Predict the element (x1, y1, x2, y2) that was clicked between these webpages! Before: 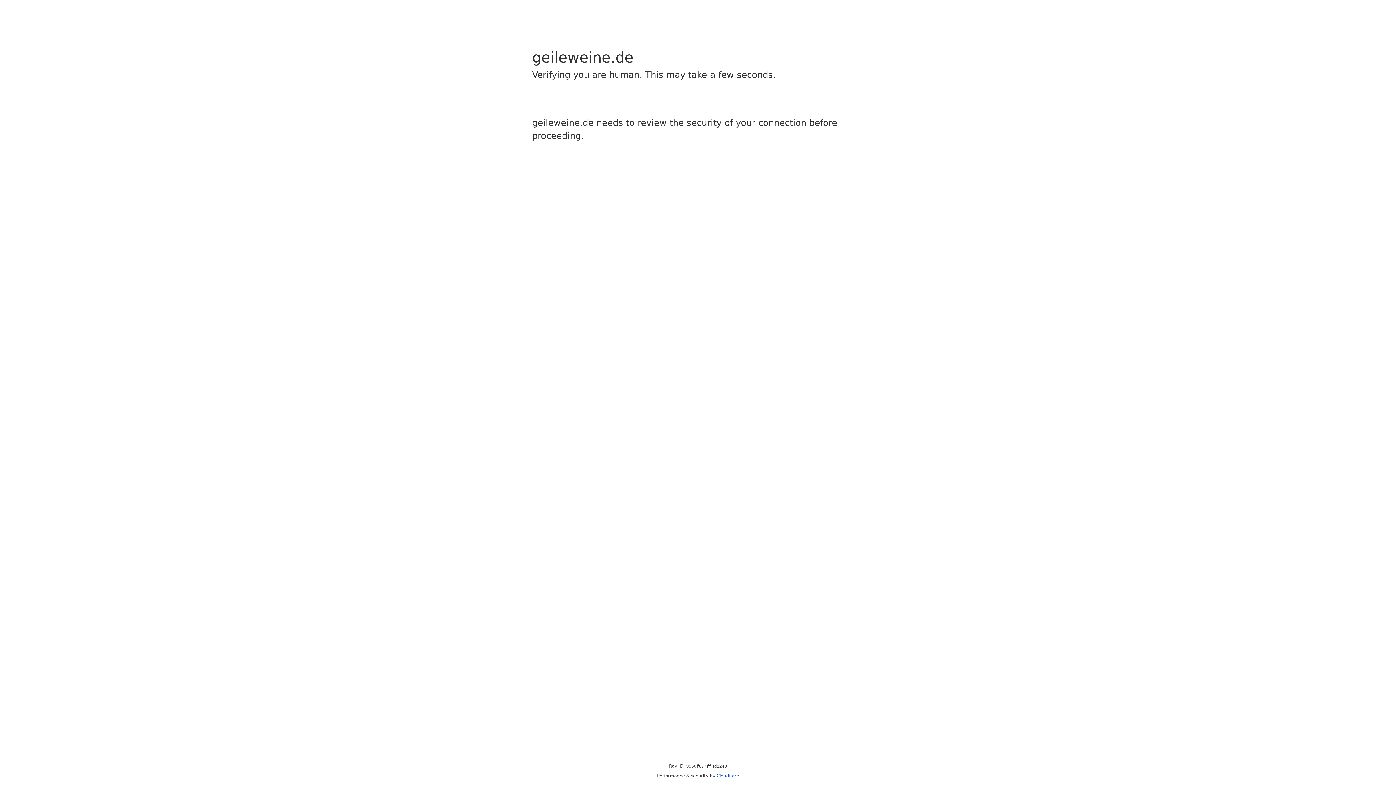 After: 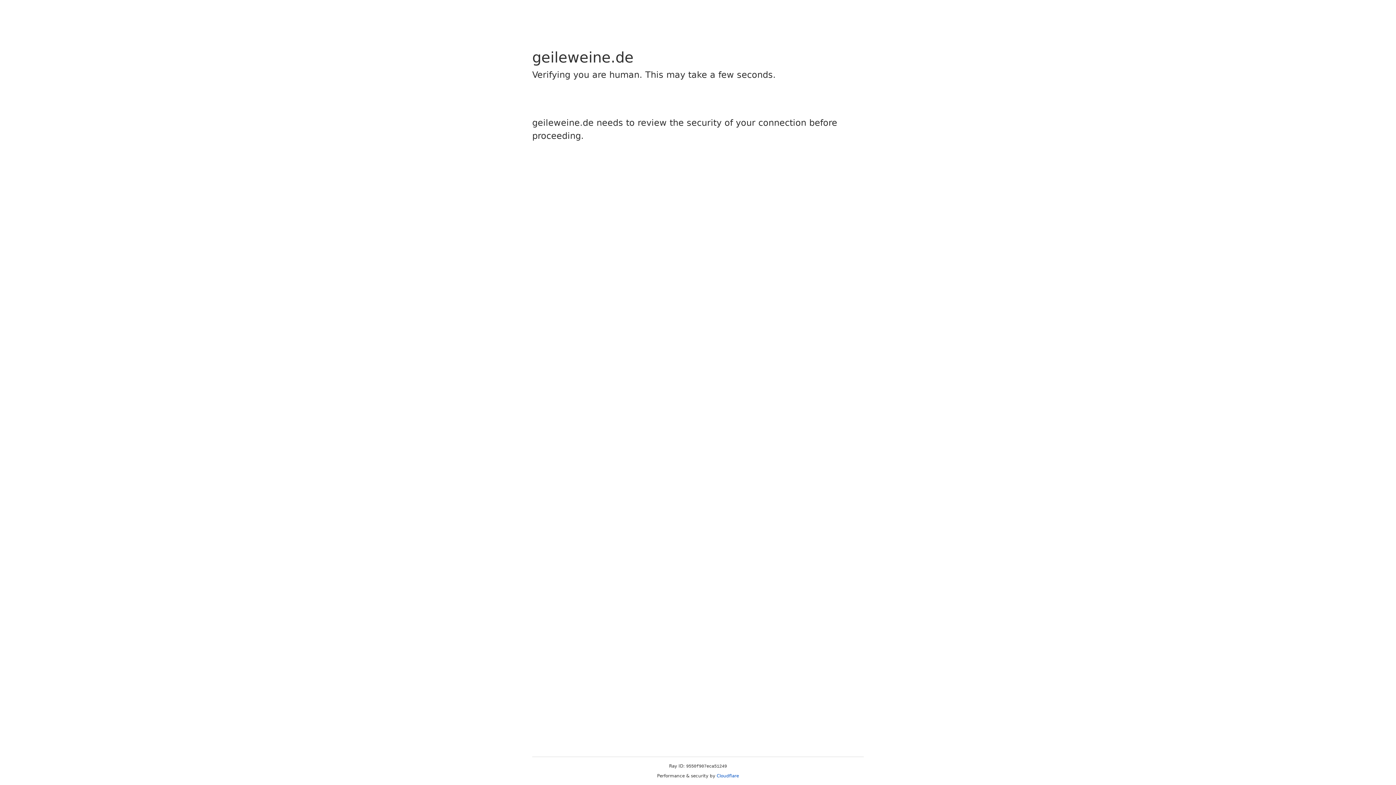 Action: bbox: (716, 773, 739, 778) label: Cloudflare